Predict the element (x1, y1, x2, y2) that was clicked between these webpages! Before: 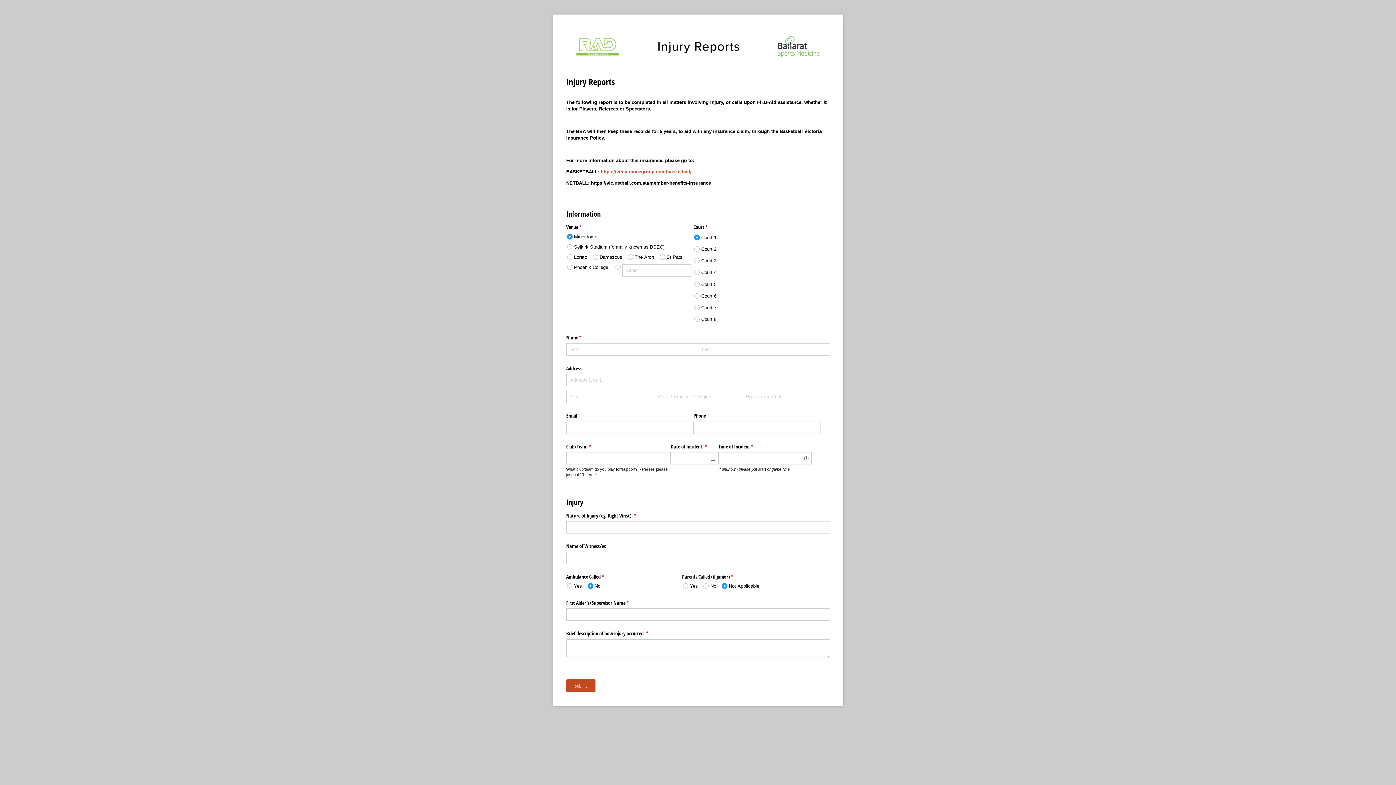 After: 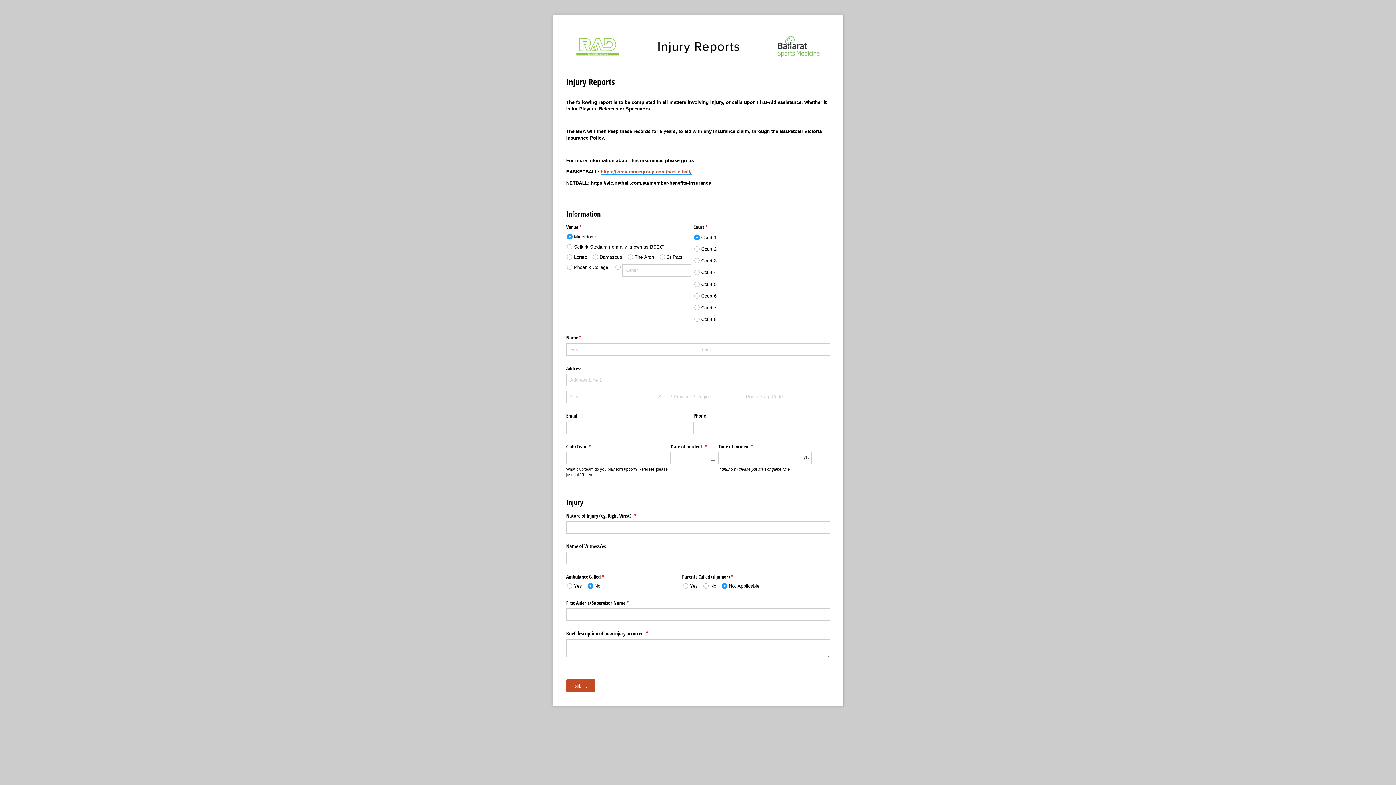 Action: label: https://vinsurancegroup.com/basketball/ bbox: (600, 168, 691, 174)